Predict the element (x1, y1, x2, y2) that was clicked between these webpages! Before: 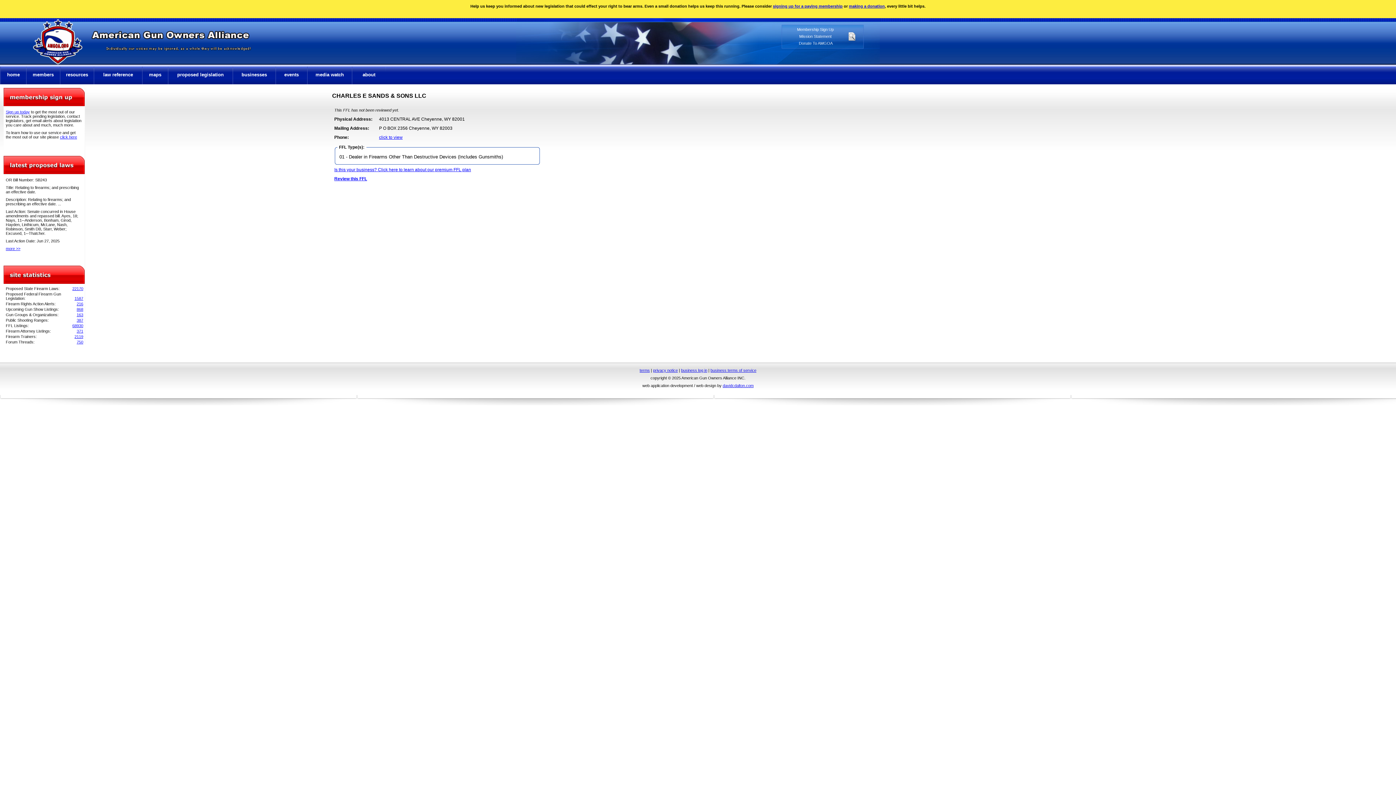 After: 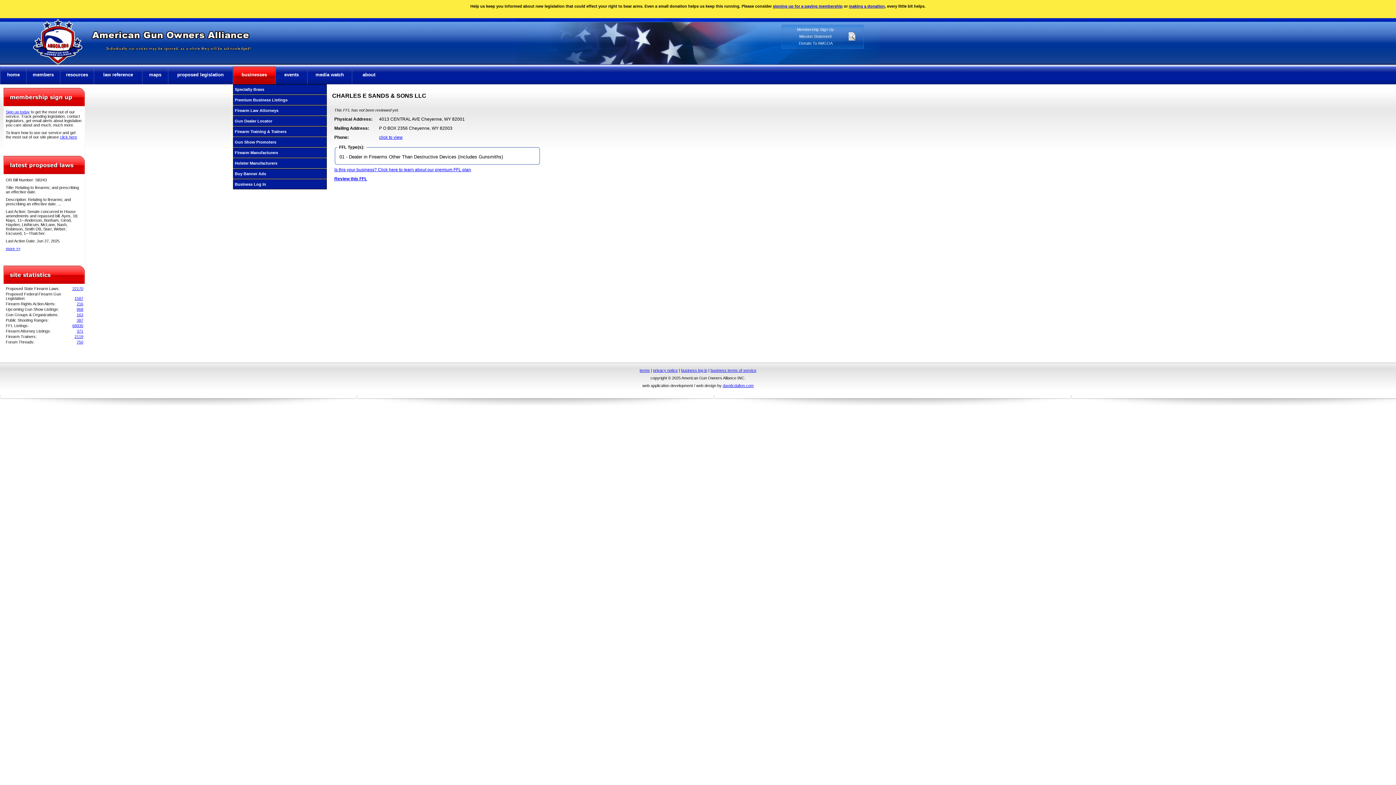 Action: bbox: (233, 66, 275, 84) label: businesses